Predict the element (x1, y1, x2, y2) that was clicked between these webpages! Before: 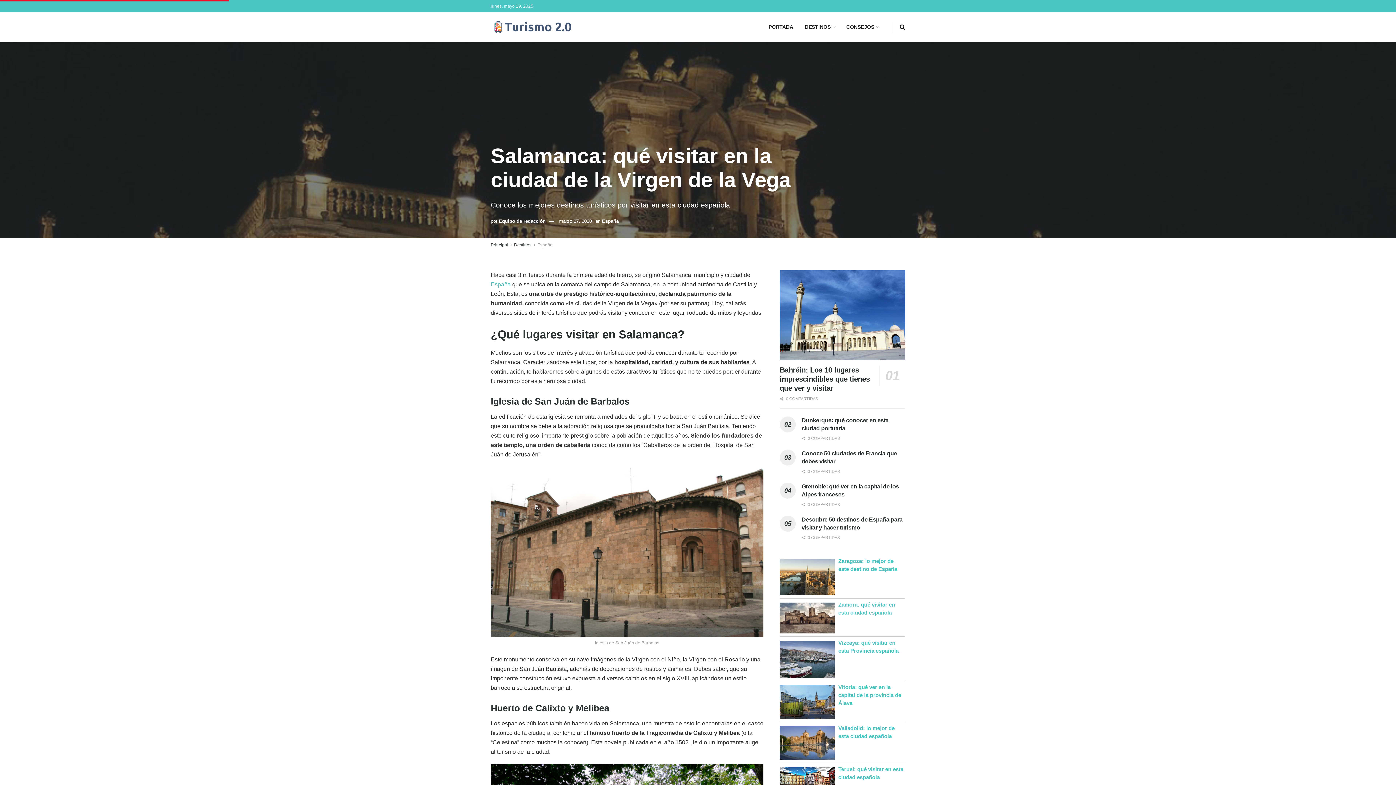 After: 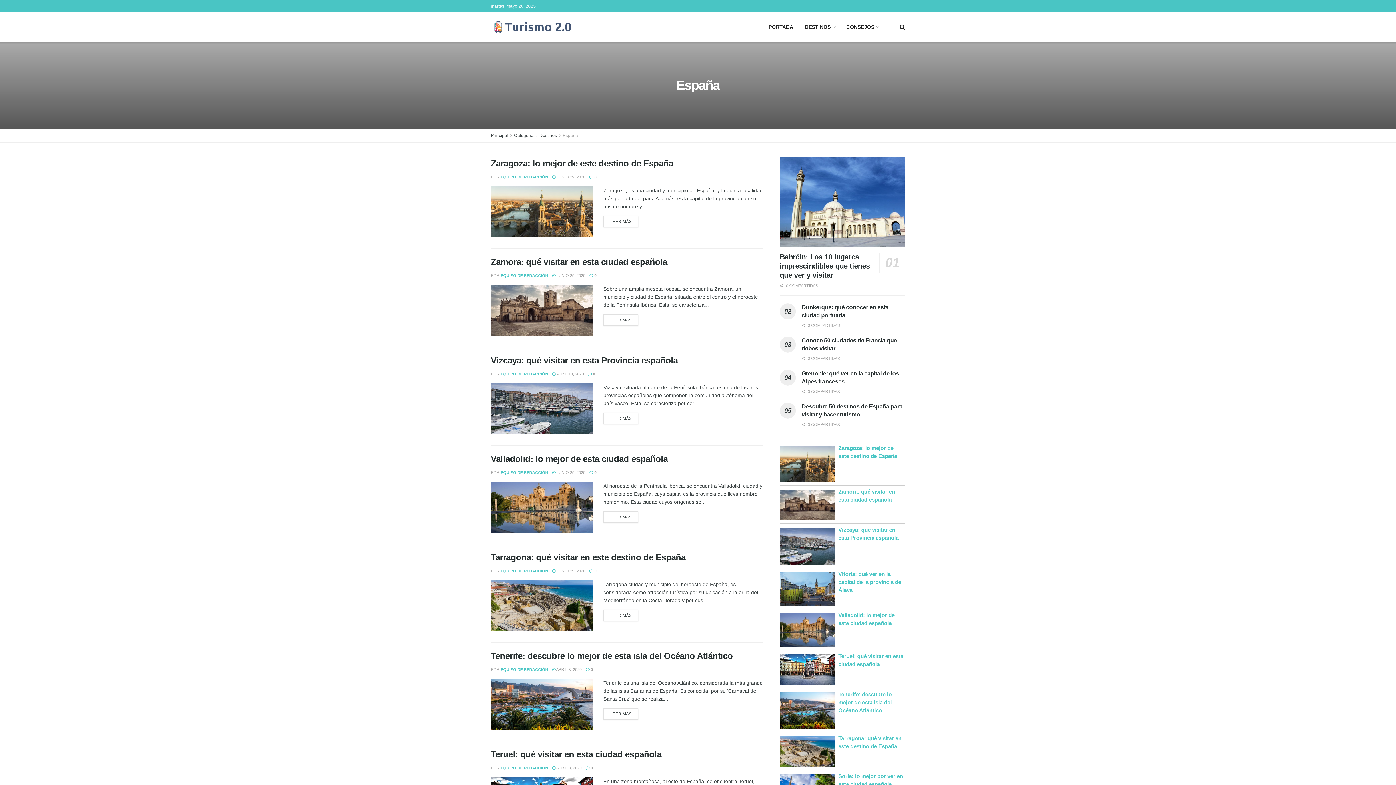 Action: label: España bbox: (537, 242, 552, 247)